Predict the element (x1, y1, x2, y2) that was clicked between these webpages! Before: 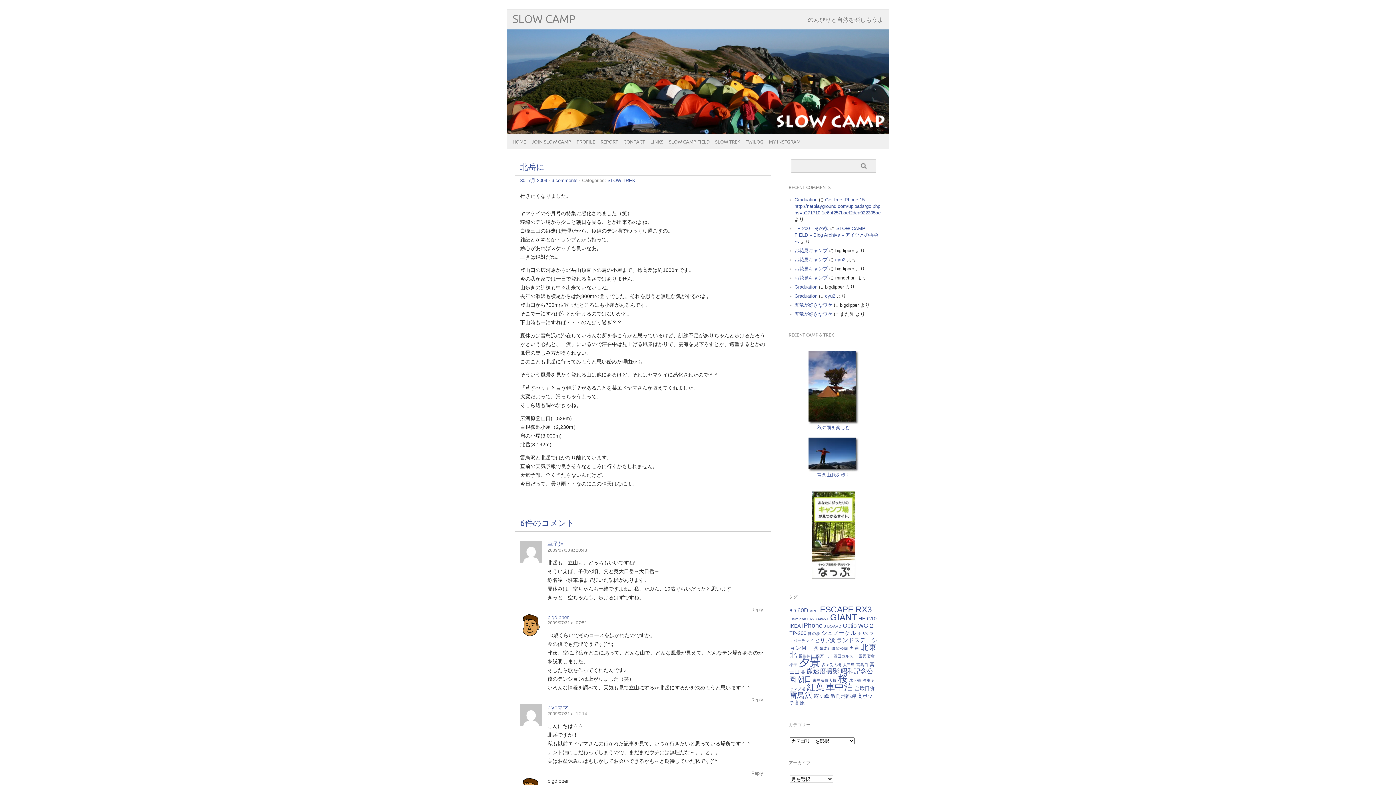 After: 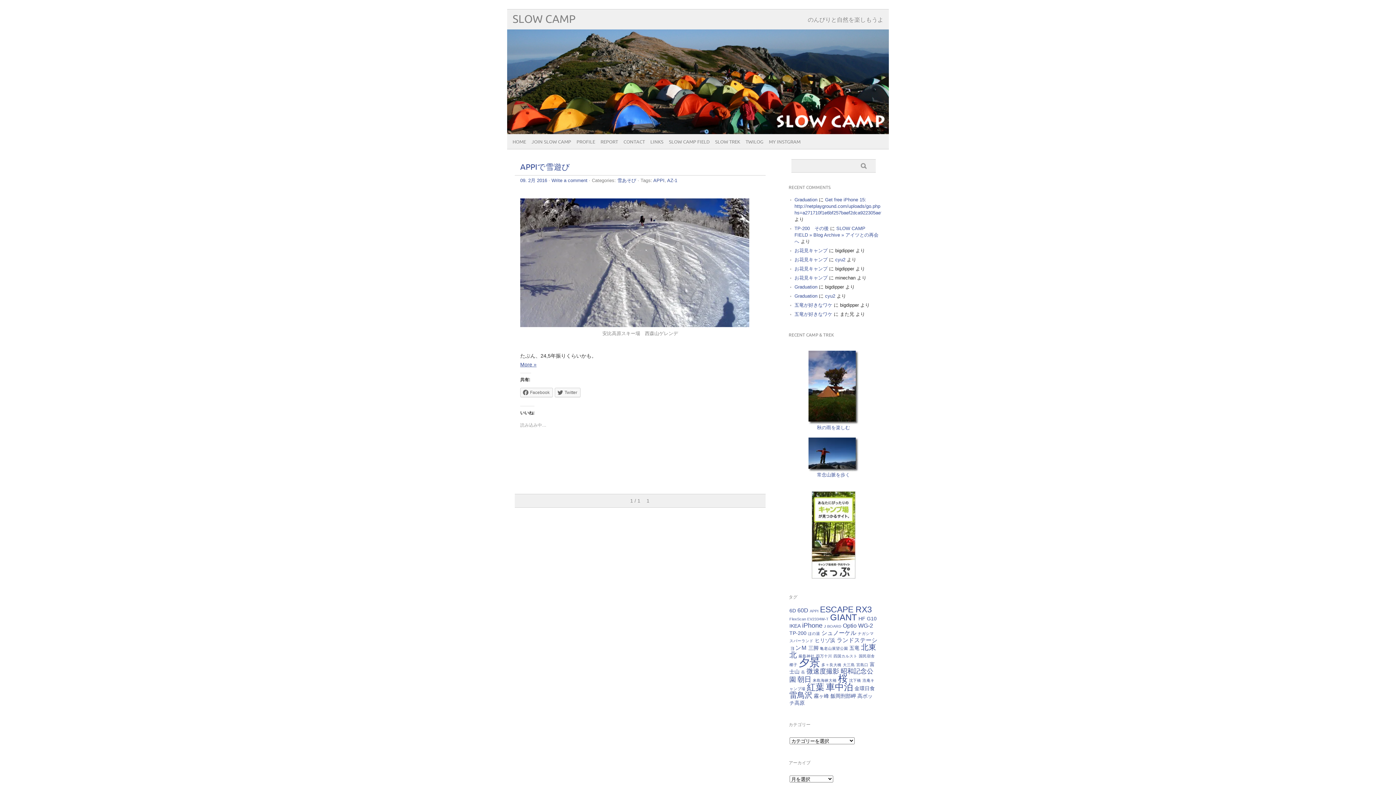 Action: bbox: (810, 609, 818, 613) label: APPI (1個の項目)